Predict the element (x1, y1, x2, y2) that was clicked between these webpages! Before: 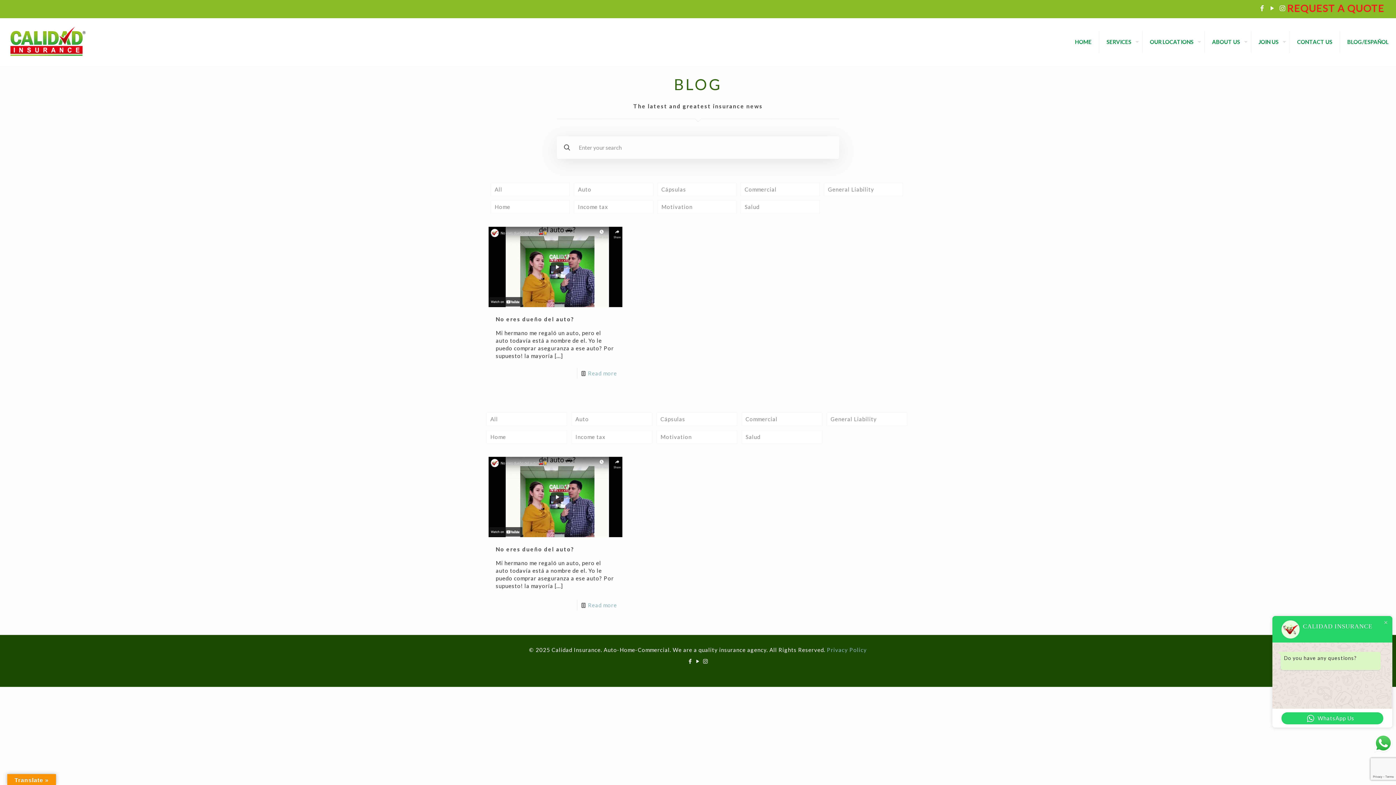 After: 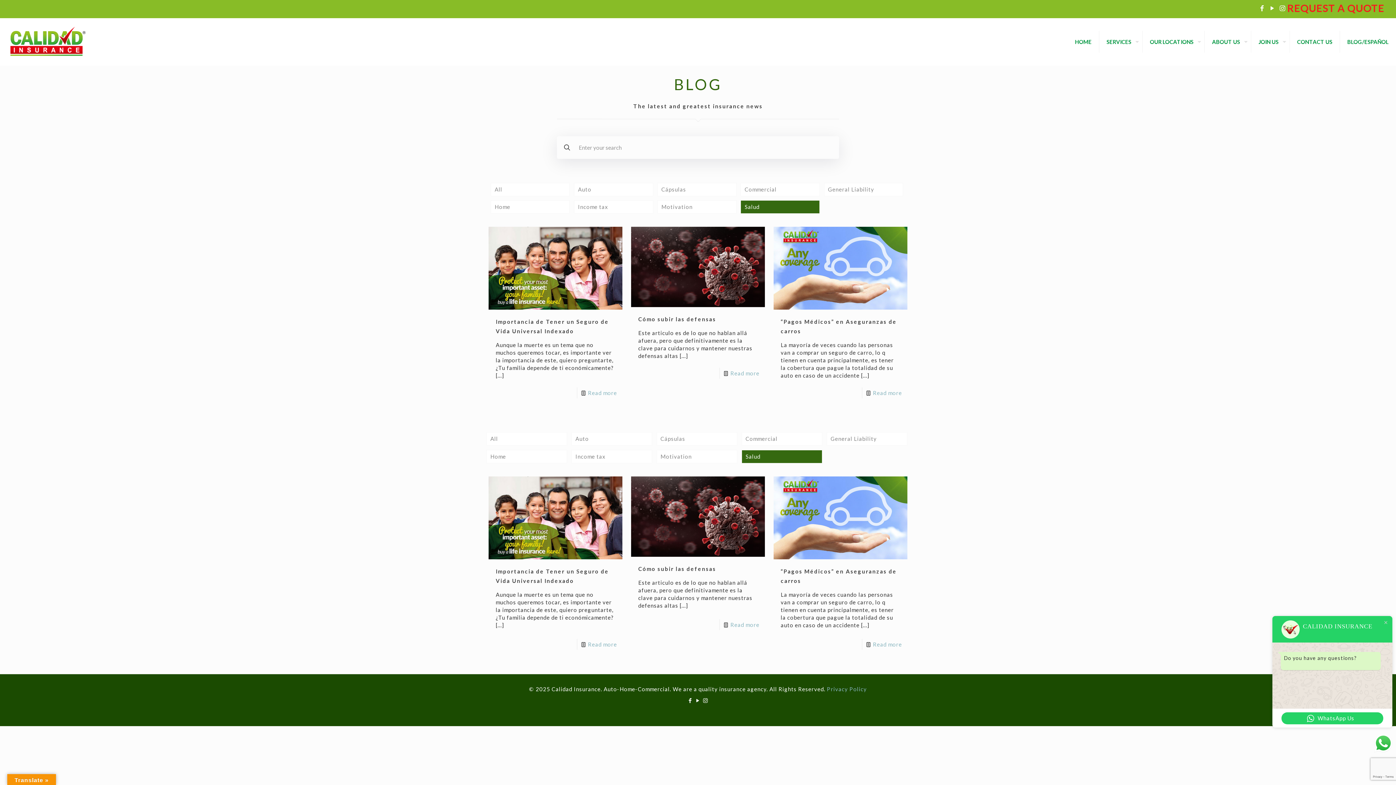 Action: label: Salud bbox: (741, 430, 822, 443)